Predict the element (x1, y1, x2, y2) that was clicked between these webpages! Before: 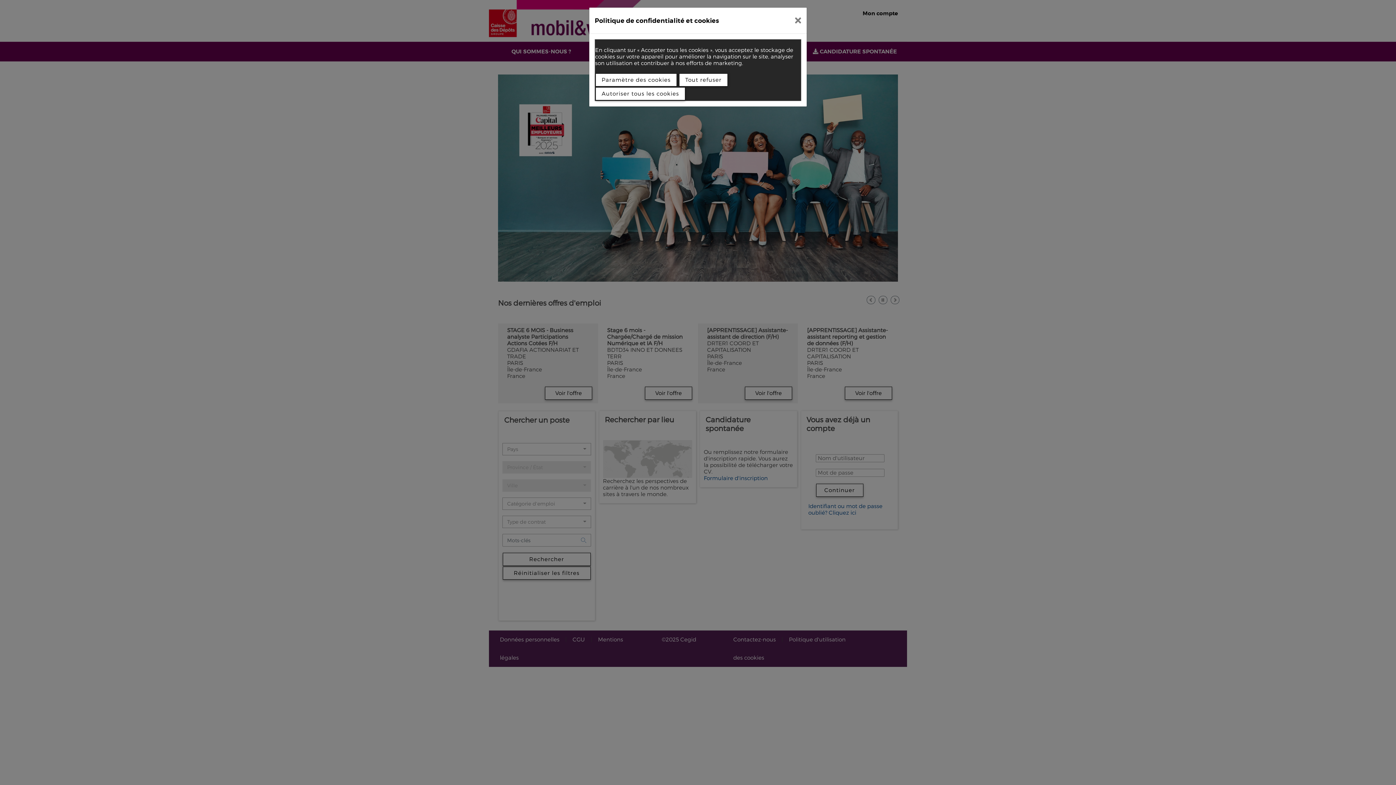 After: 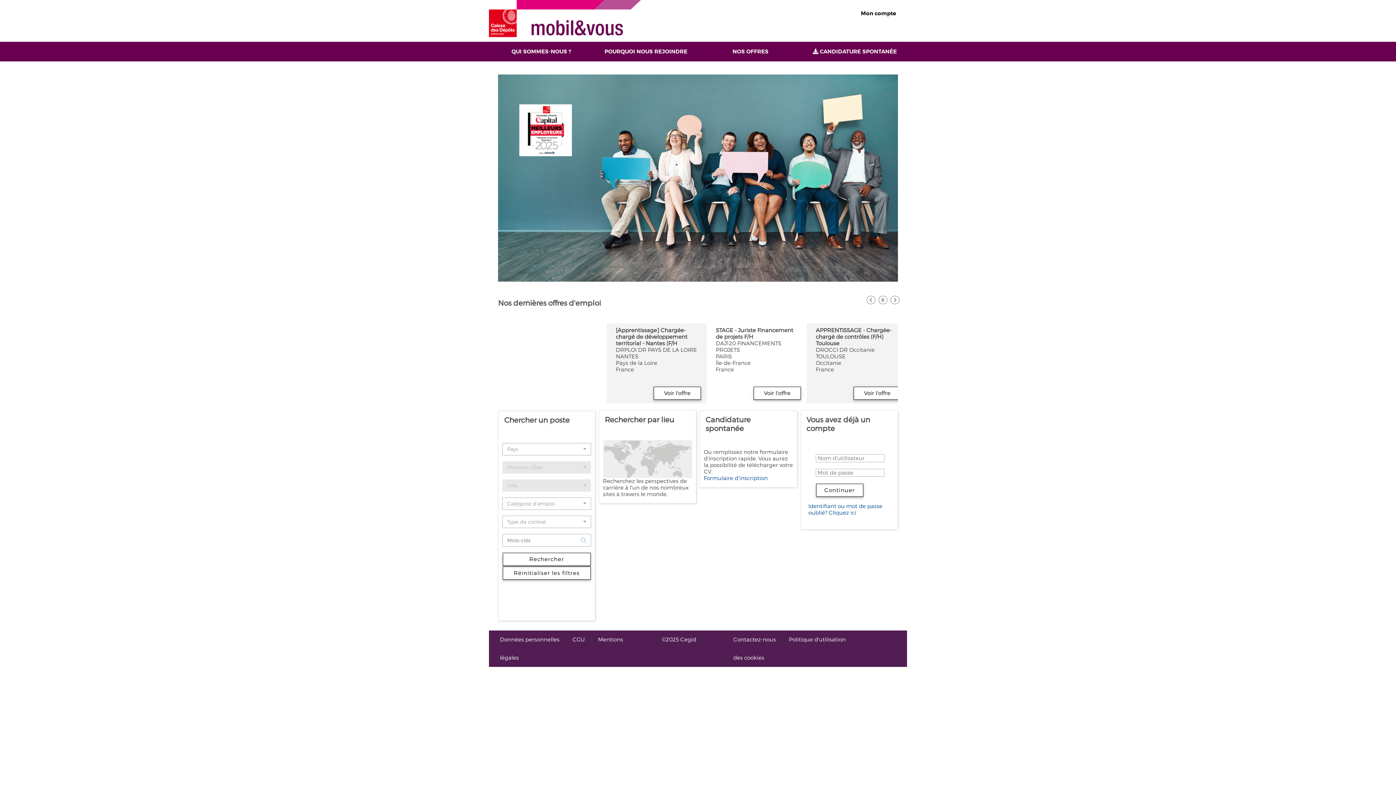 Action: bbox: (789, 10, 807, 30)